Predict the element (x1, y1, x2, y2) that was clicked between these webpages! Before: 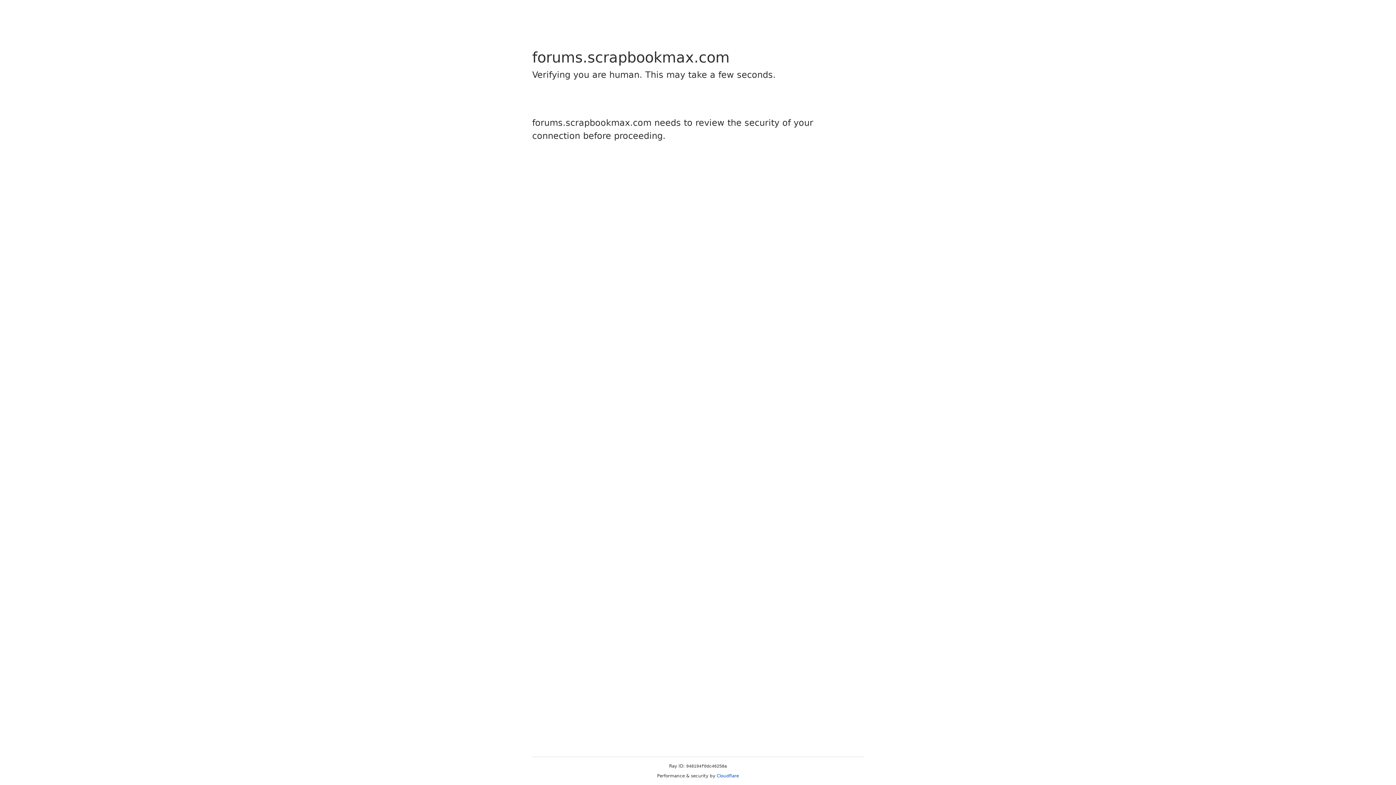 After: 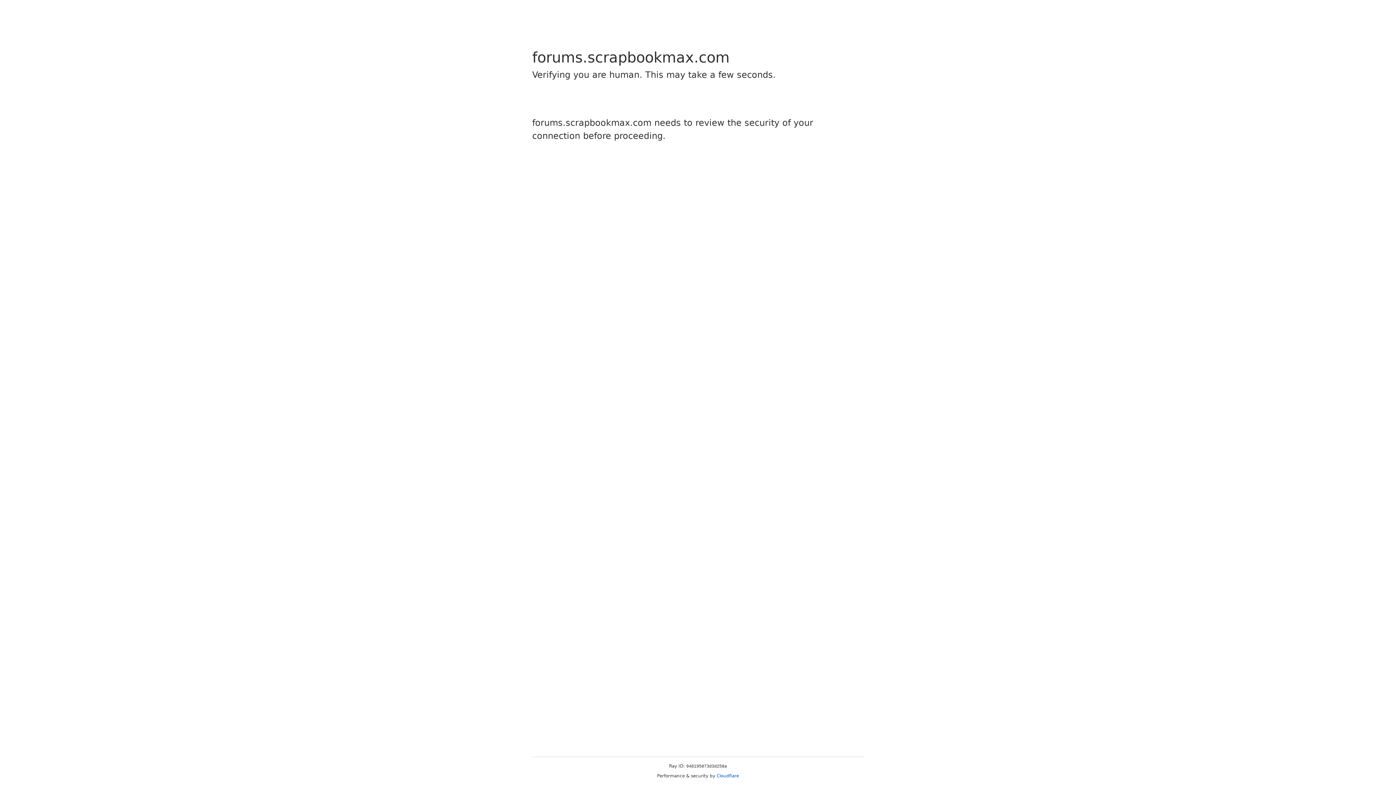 Action: bbox: (716, 773, 739, 778) label: Cloudflare